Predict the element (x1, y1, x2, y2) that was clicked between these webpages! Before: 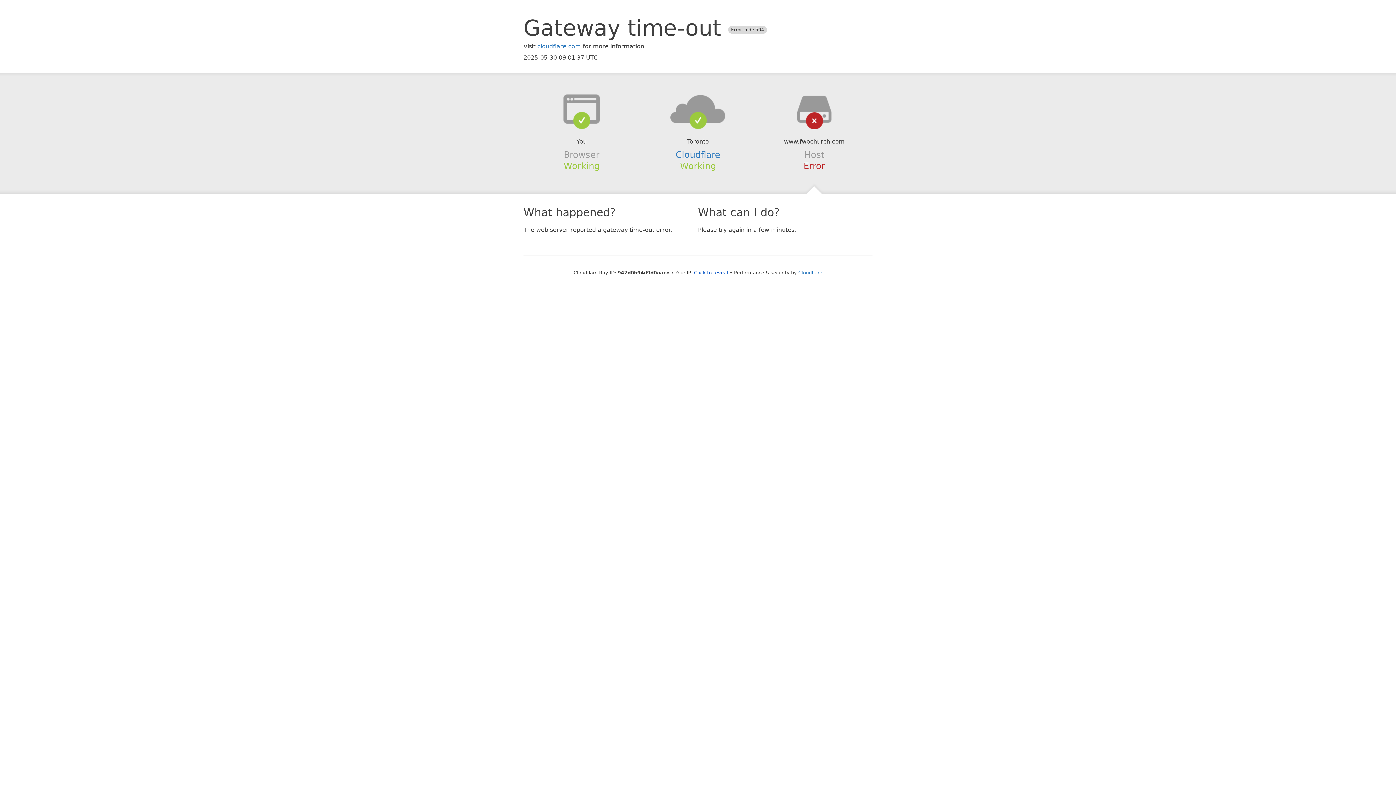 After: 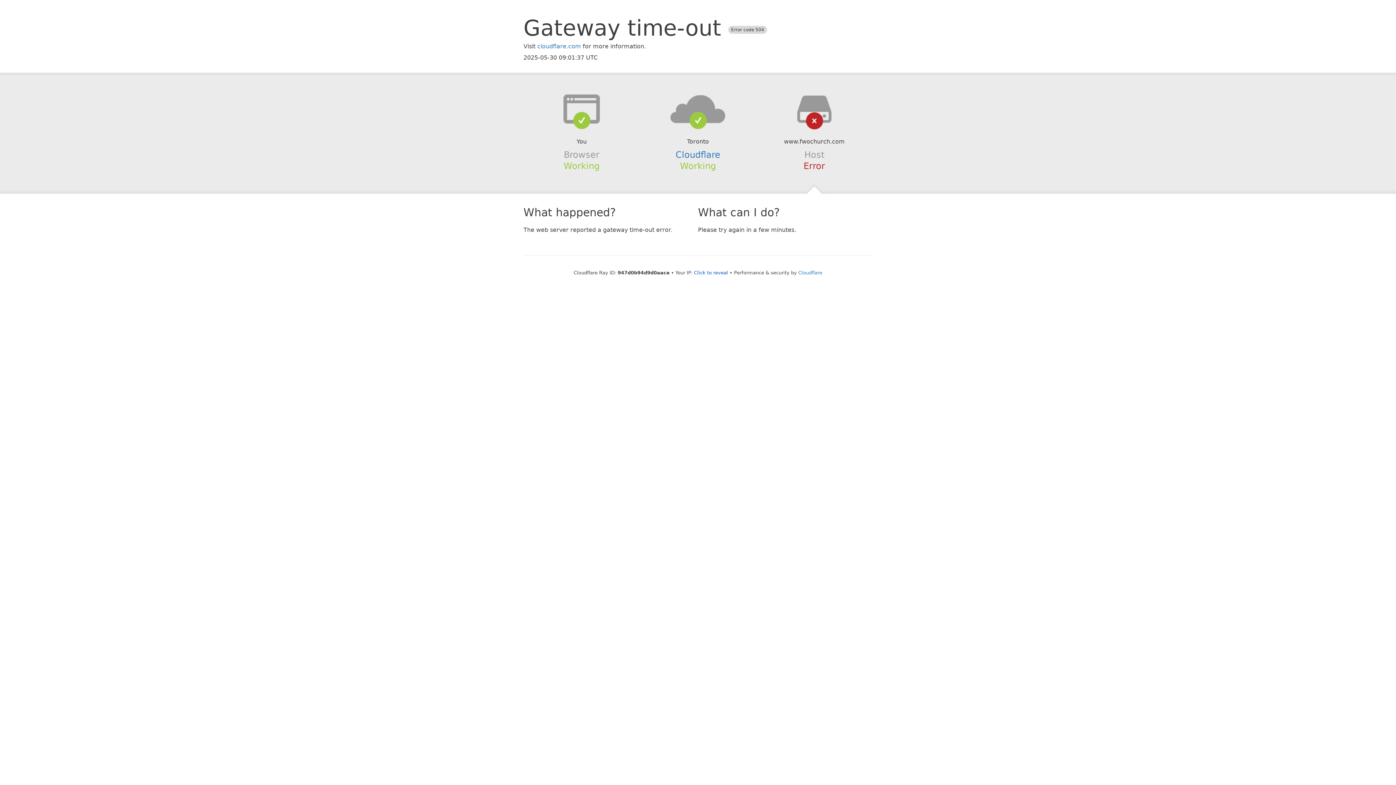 Action: bbox: (639, 94, 756, 123)